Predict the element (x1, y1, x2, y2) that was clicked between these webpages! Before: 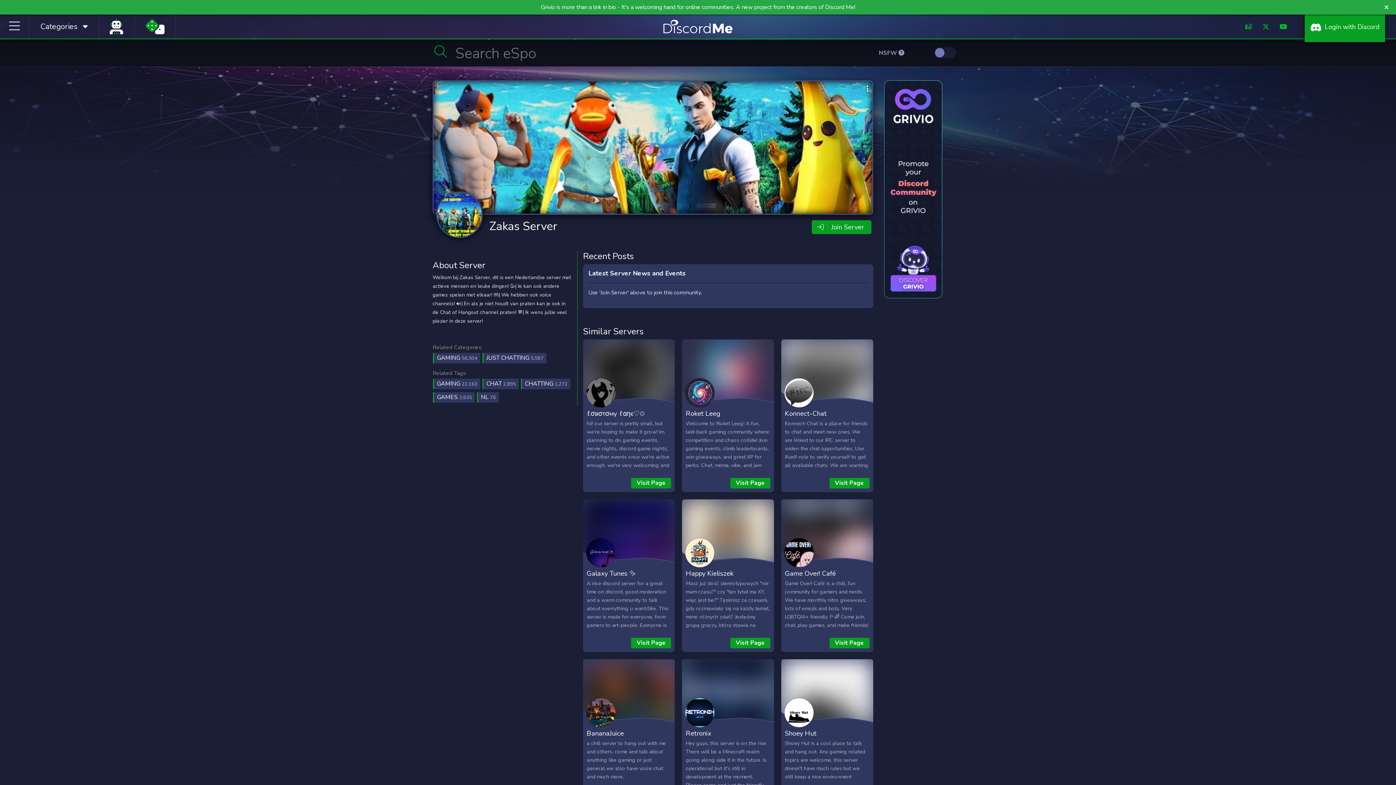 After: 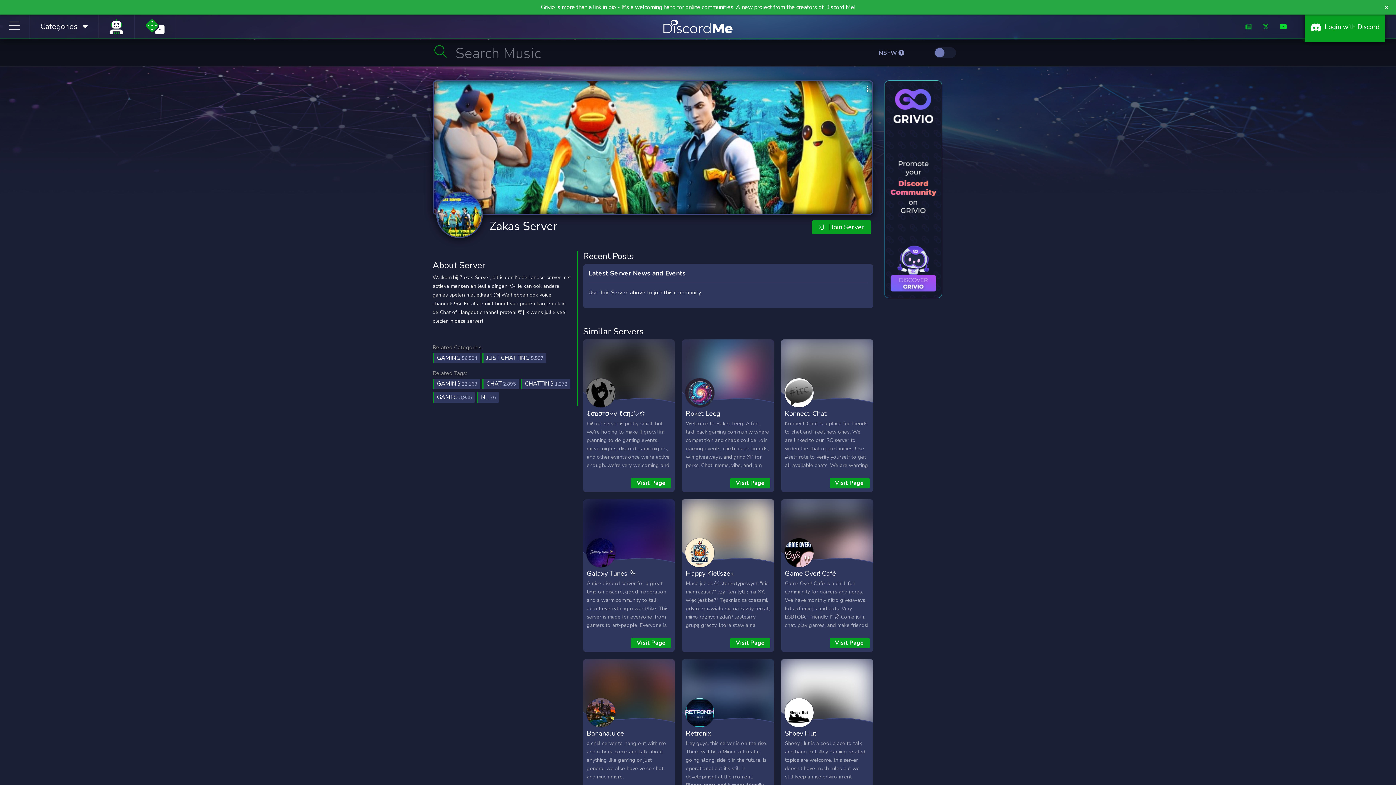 Action: bbox: (1280, 22, 1287, 31)